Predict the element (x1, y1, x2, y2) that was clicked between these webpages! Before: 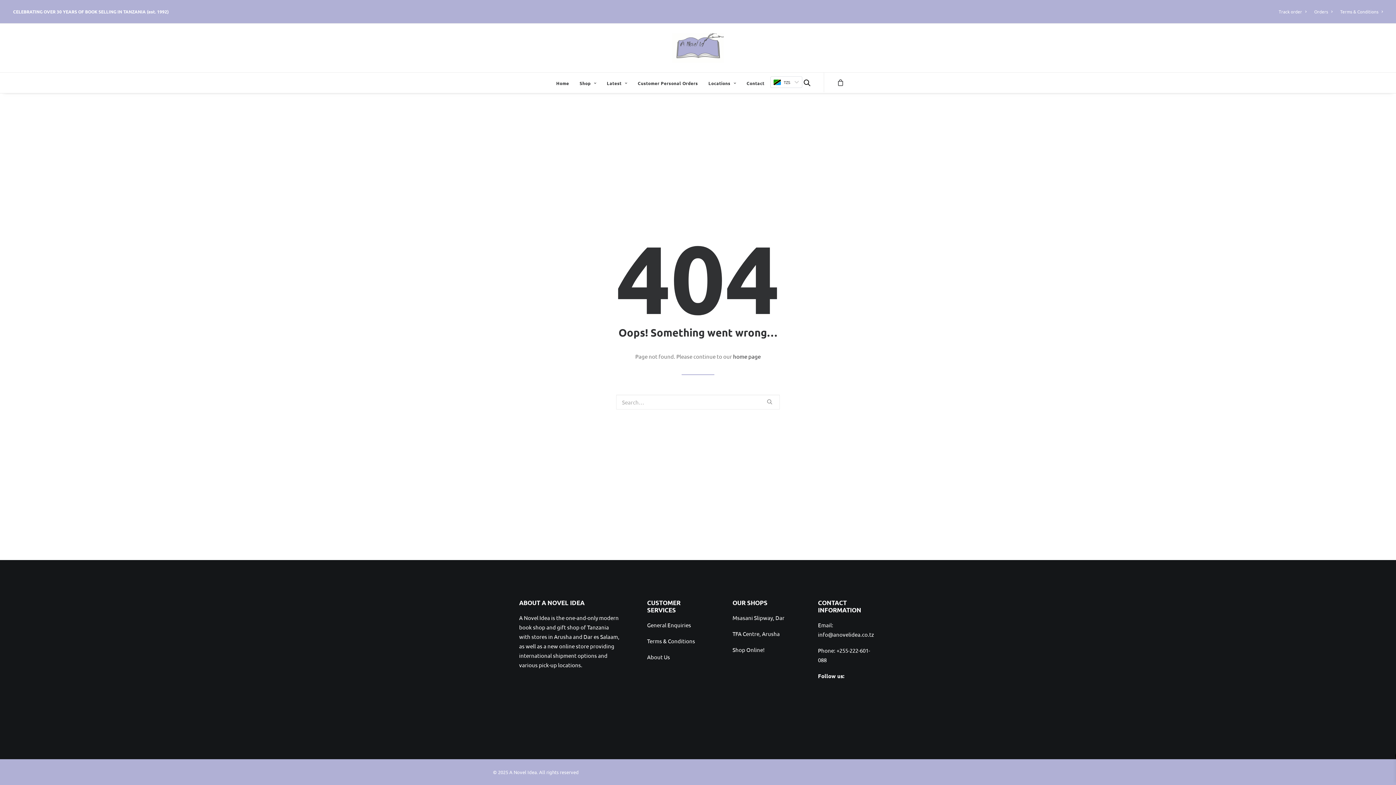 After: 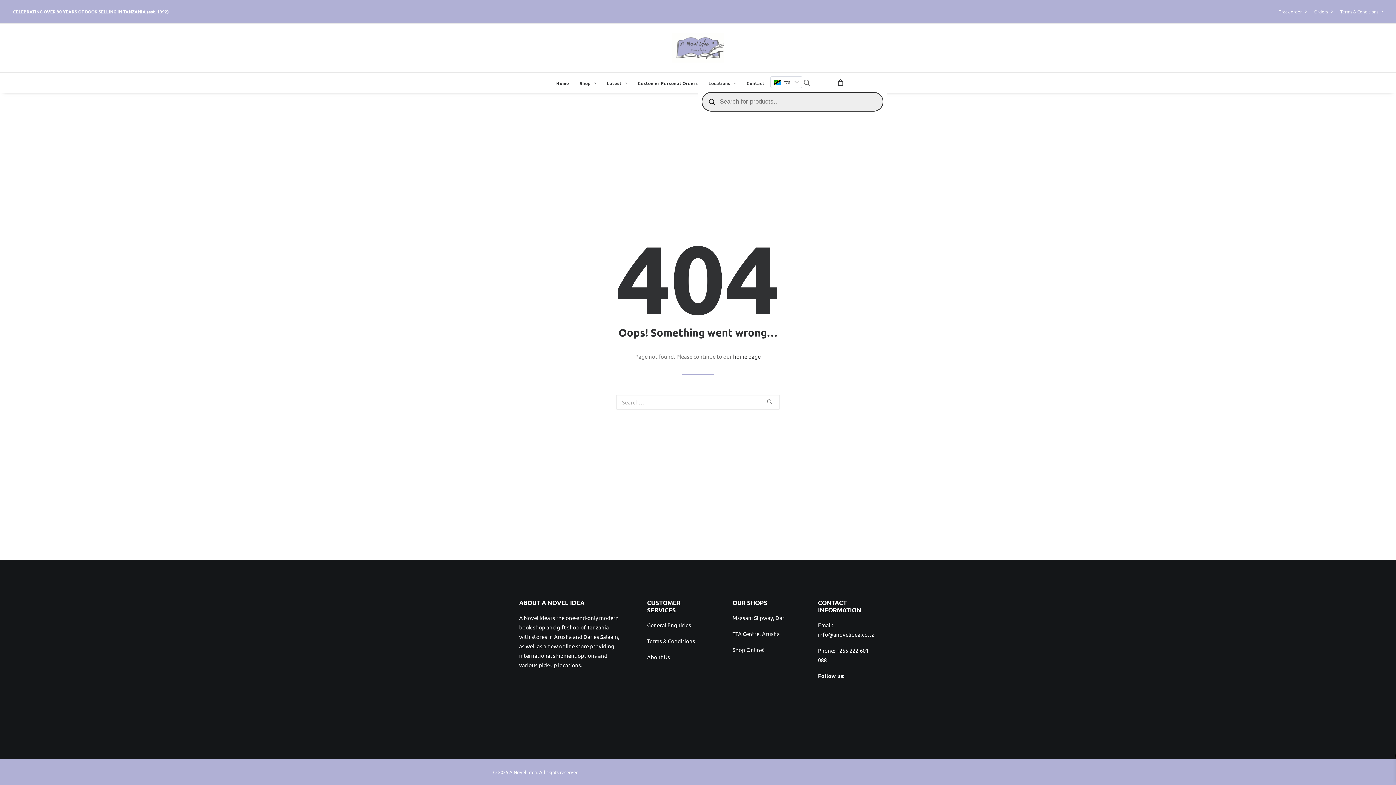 Action: bbox: (803, 79, 810, 85)